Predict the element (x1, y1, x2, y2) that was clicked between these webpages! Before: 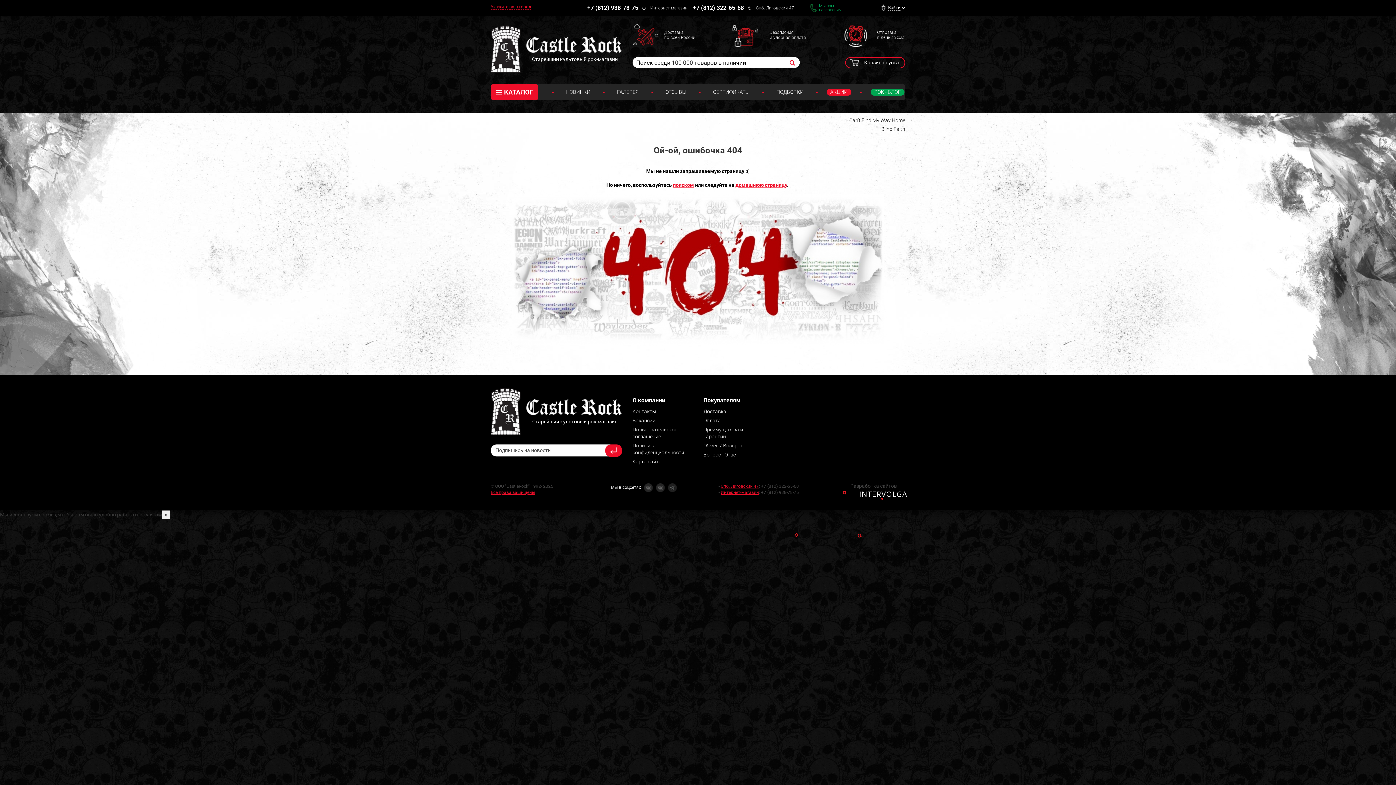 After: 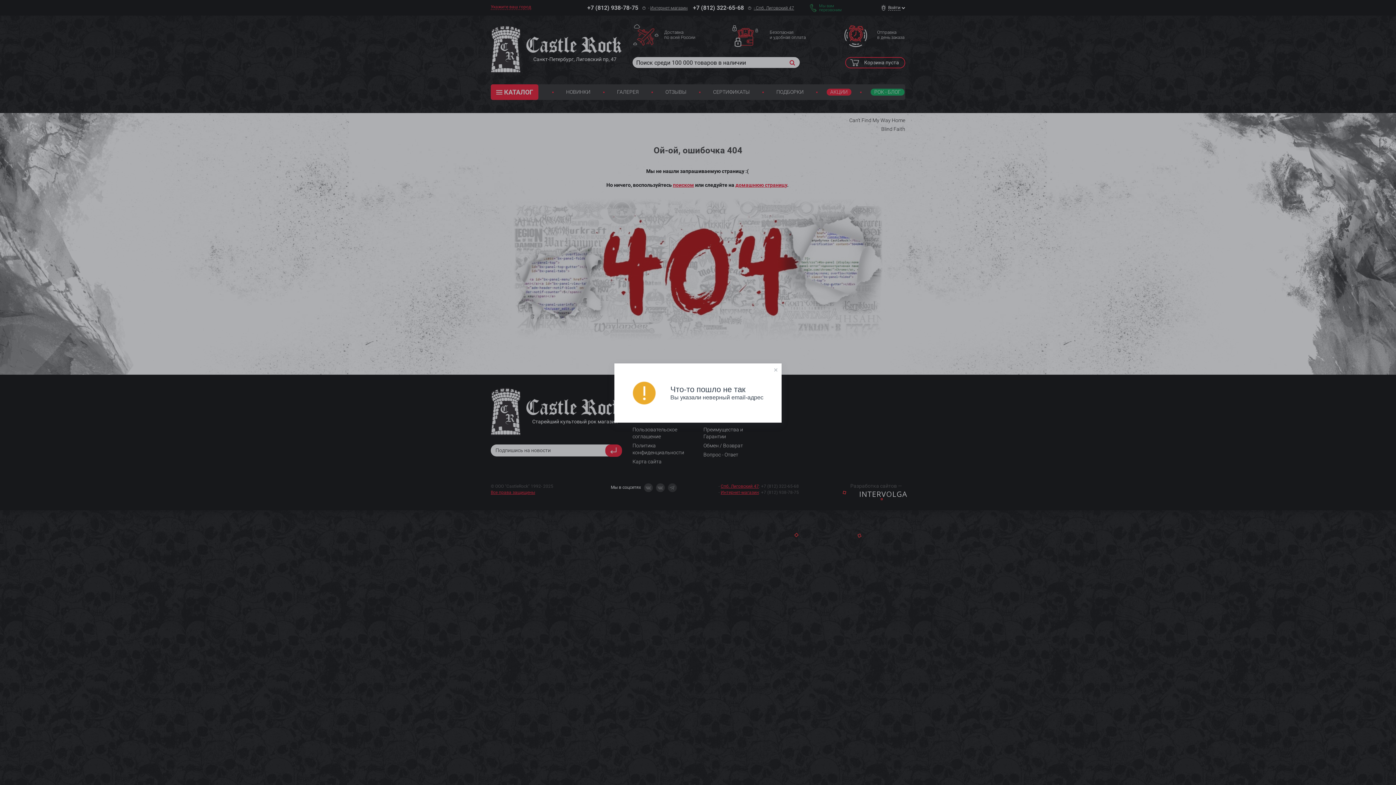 Action: bbox: (605, 444, 622, 457)